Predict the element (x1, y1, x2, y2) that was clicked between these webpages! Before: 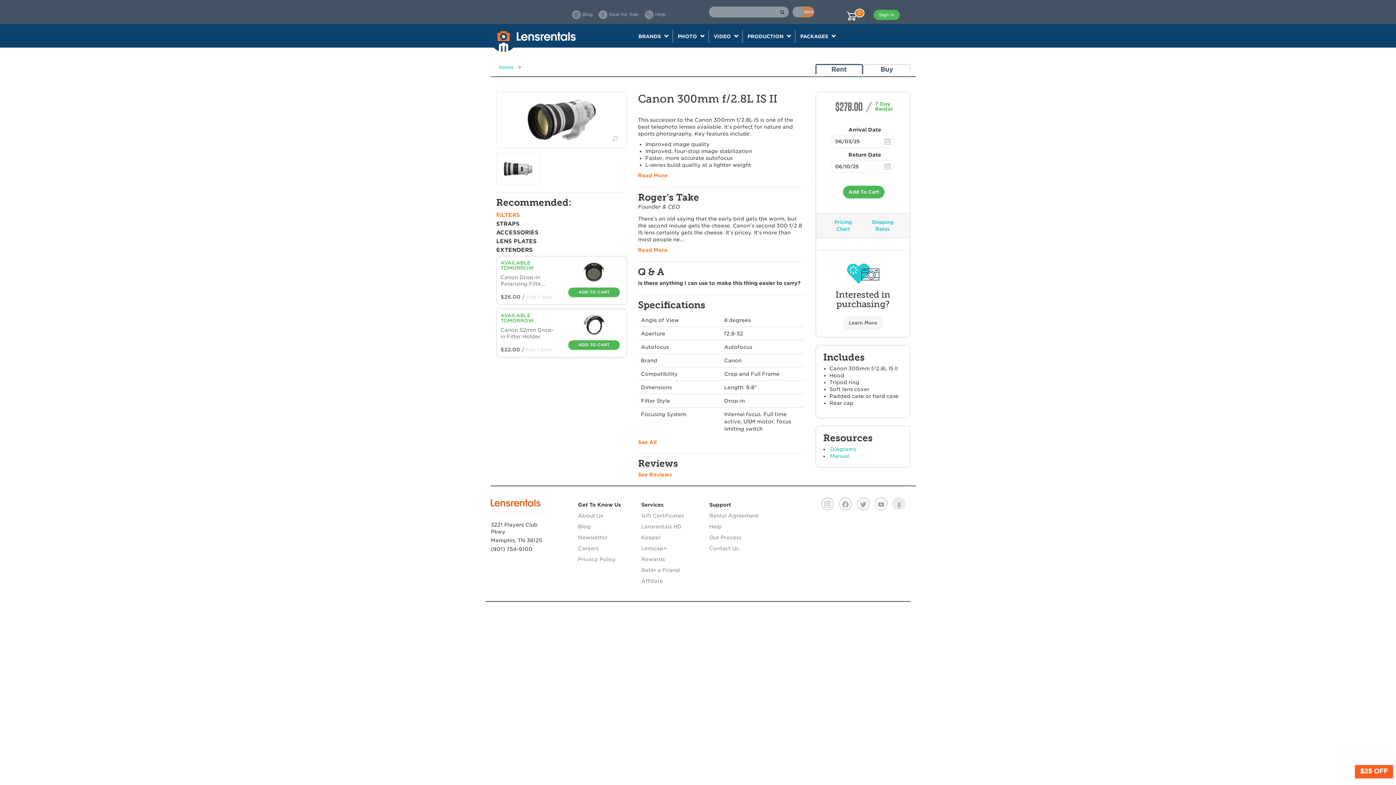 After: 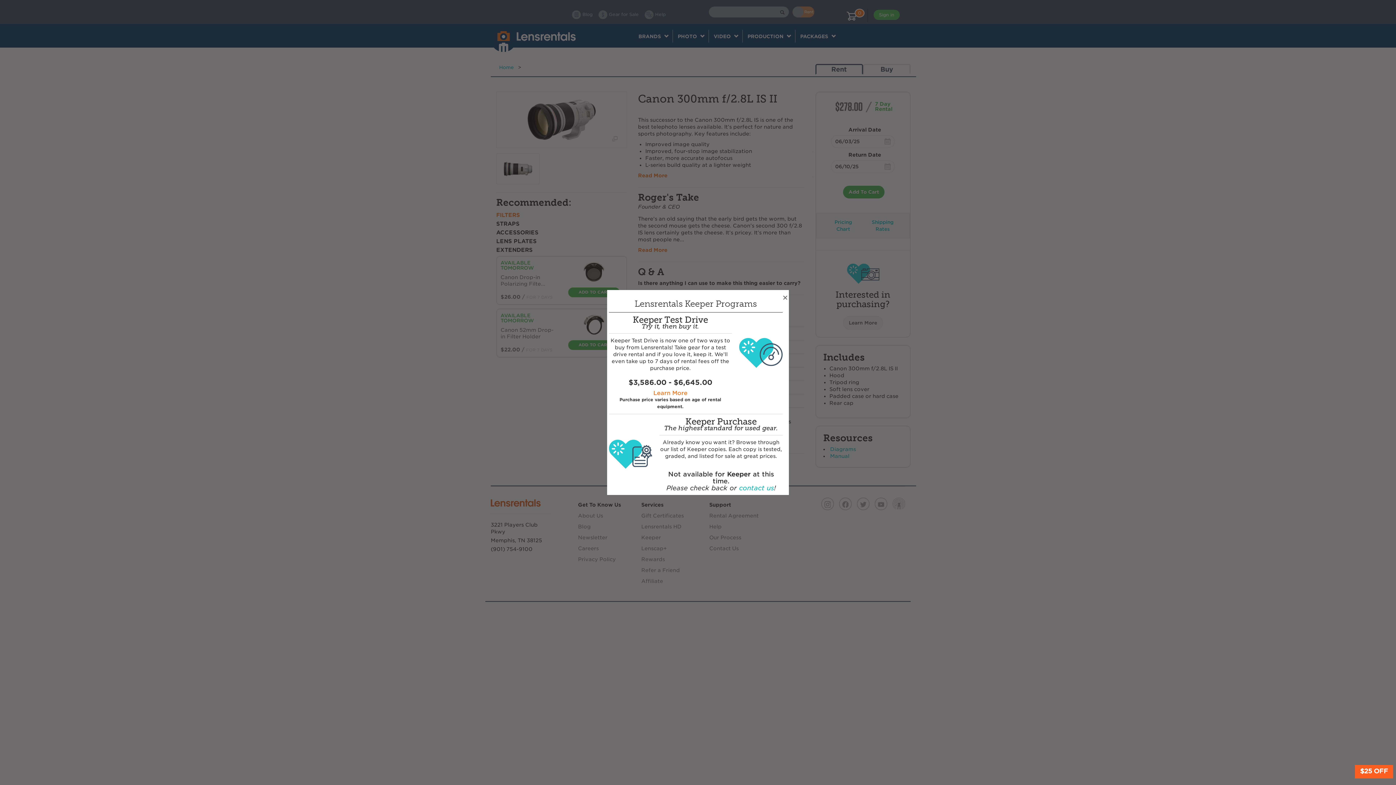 Action: label: Learn More bbox: (843, 316, 883, 329)